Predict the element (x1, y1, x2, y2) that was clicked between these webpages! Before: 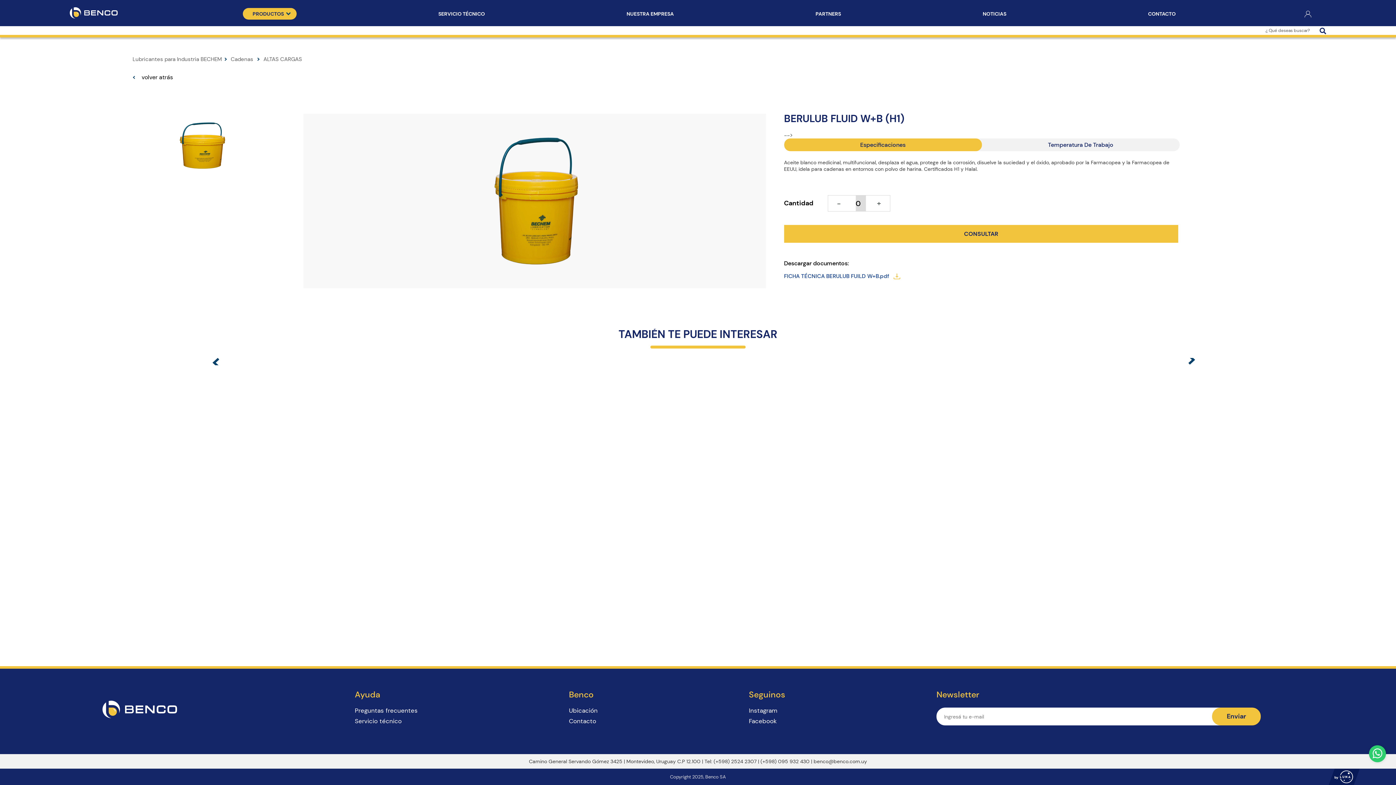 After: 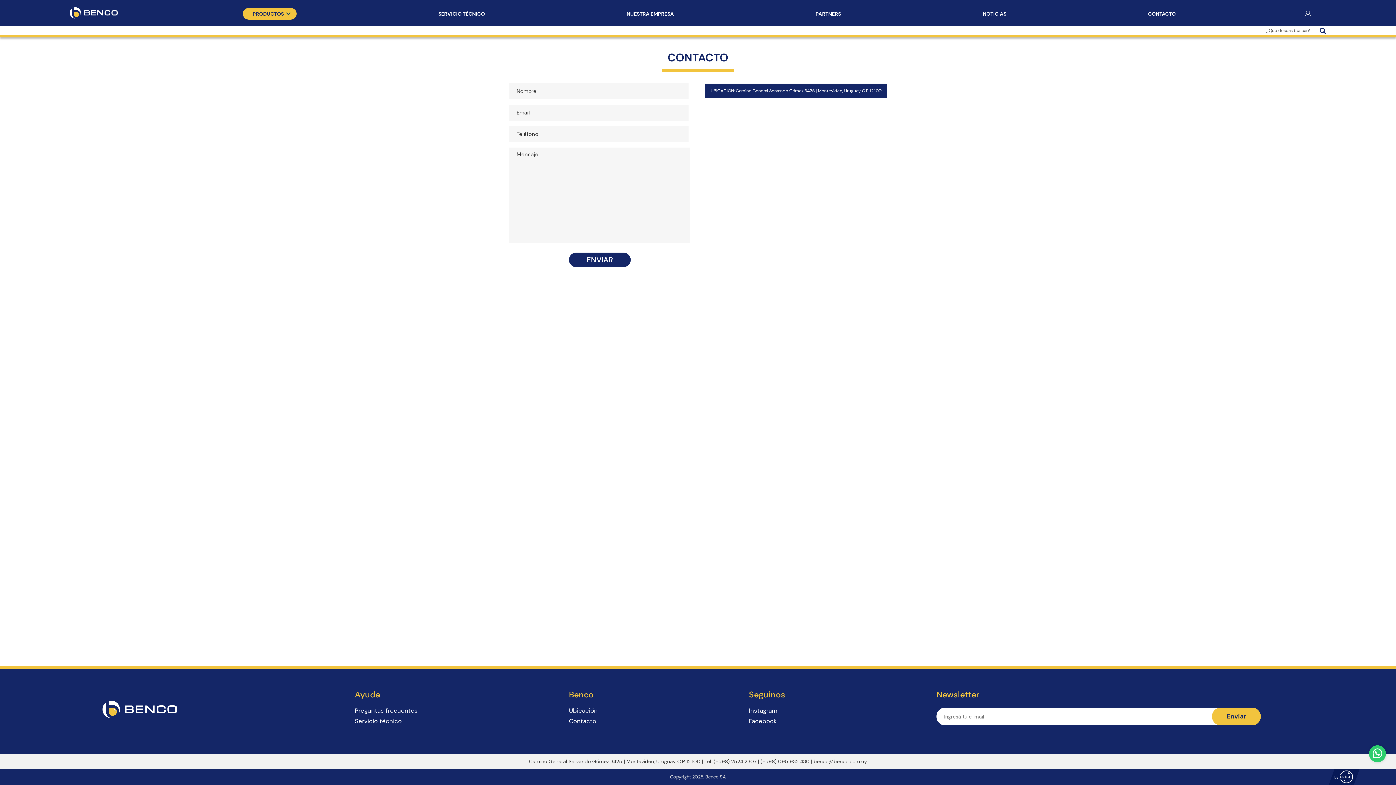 Action: label: Ubicación bbox: (569, 708, 597, 714)